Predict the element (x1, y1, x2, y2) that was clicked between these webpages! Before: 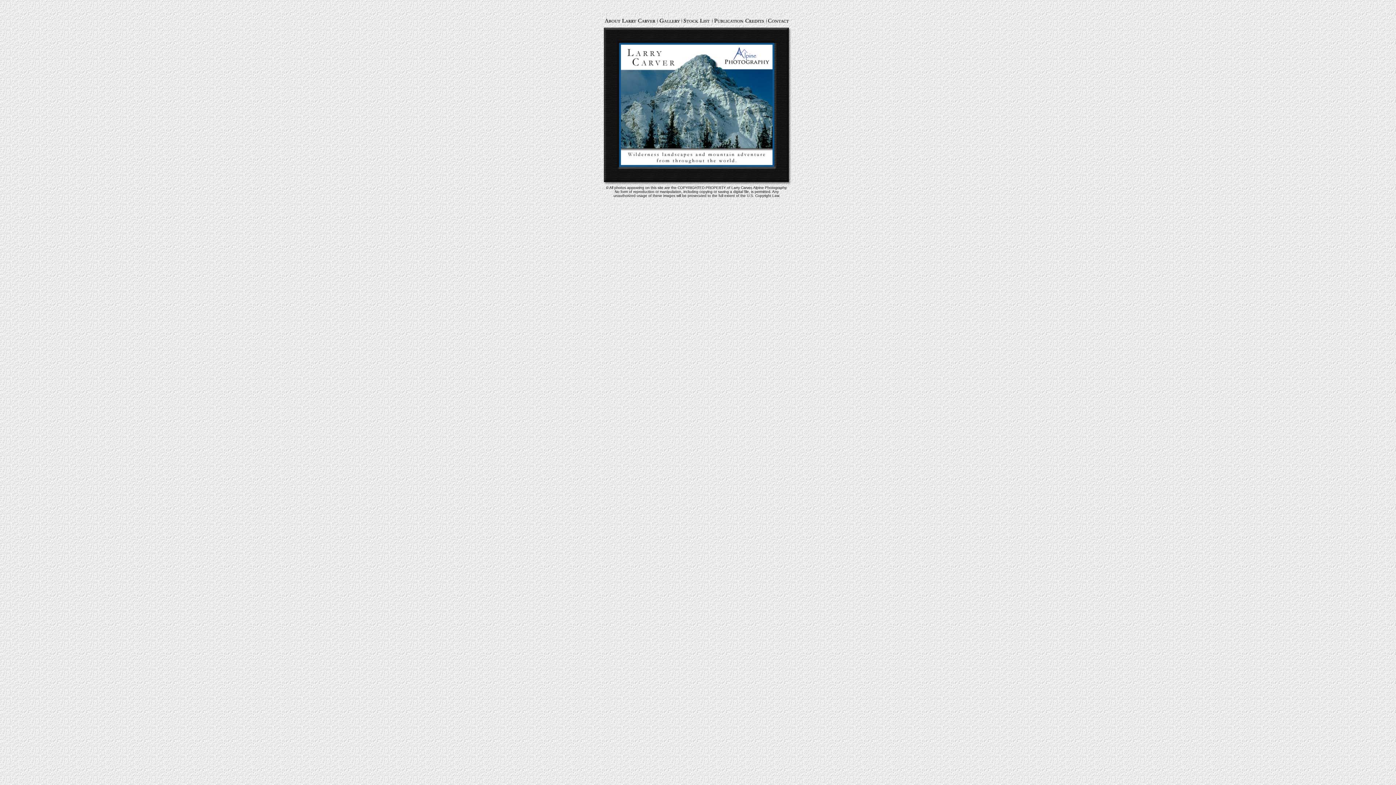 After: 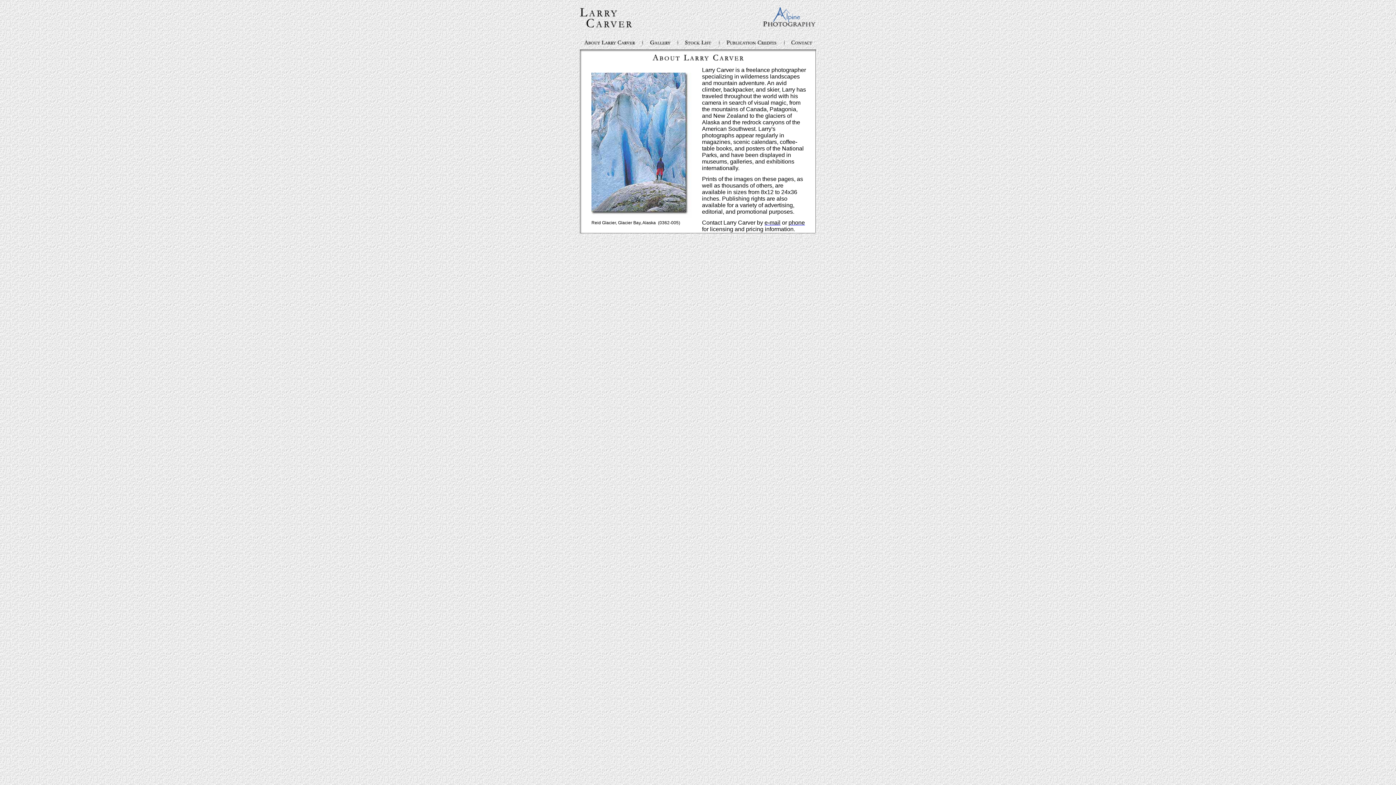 Action: bbox: (603, 23, 655, 28)